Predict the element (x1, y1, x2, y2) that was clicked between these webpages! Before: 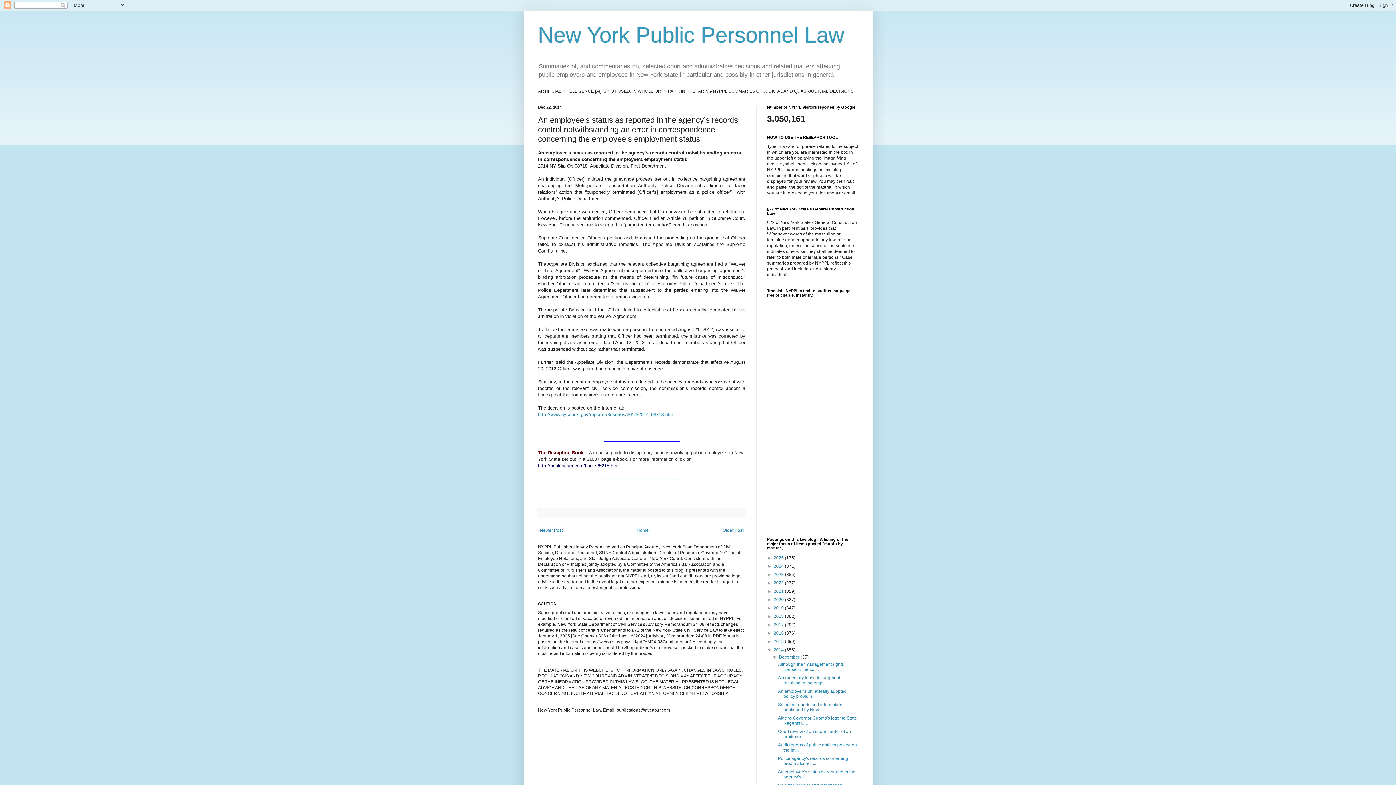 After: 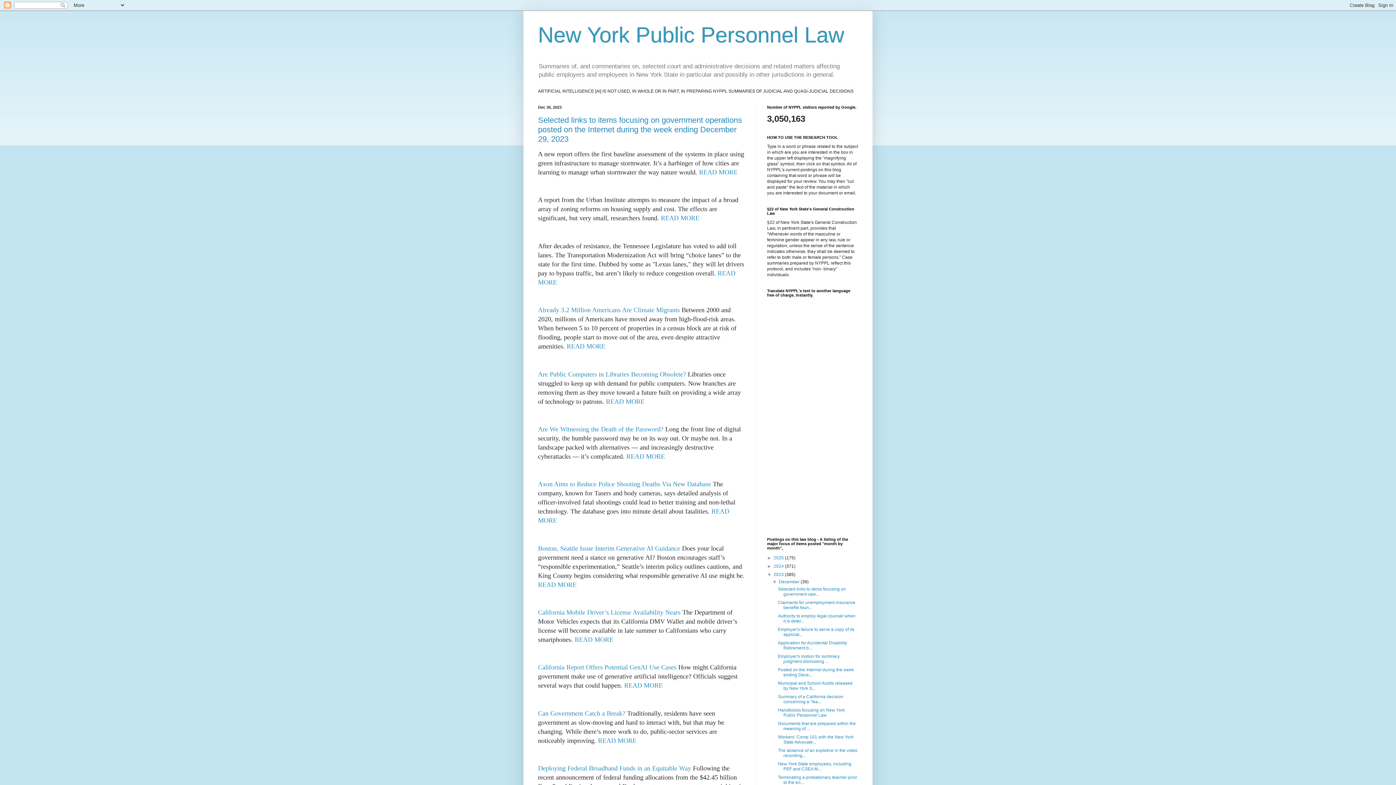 Action: label: 2023  bbox: (773, 572, 785, 577)